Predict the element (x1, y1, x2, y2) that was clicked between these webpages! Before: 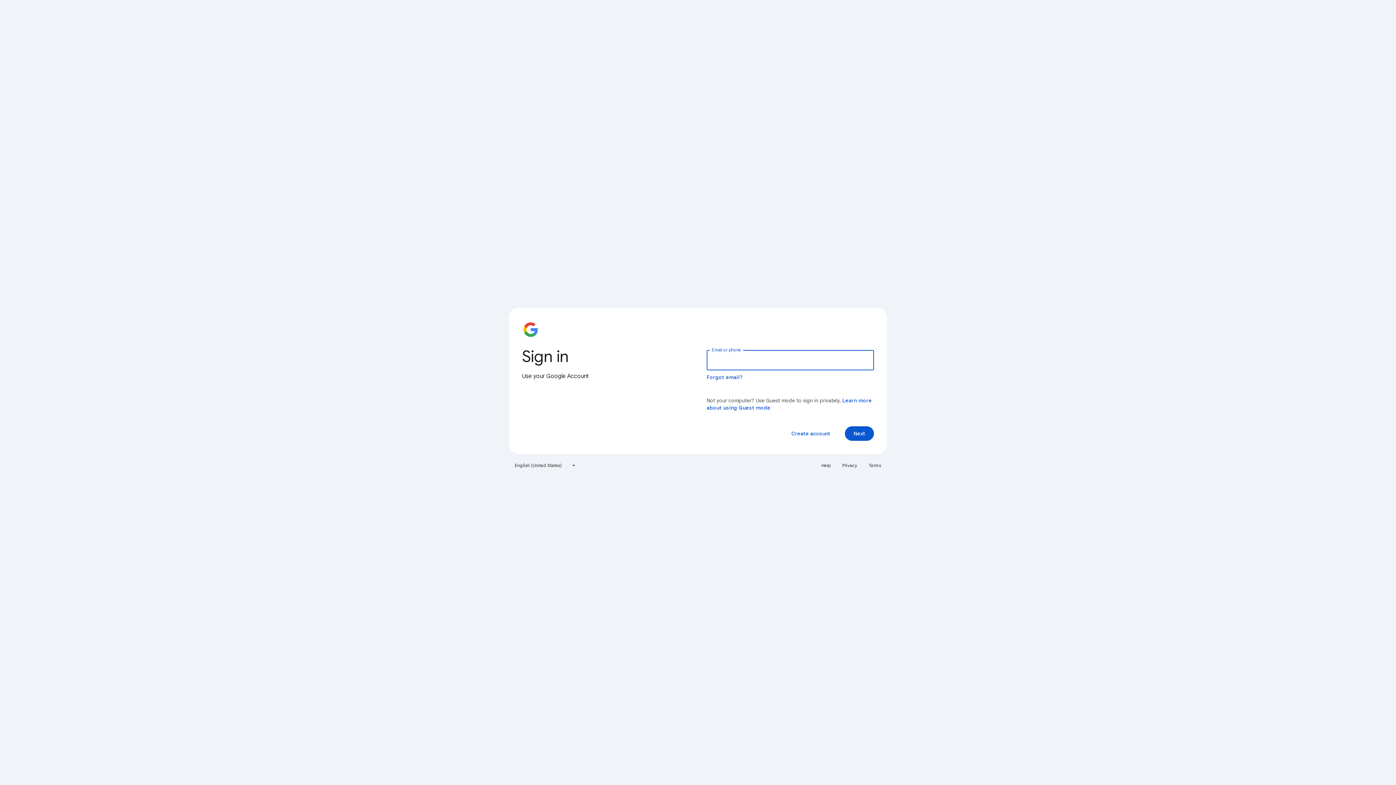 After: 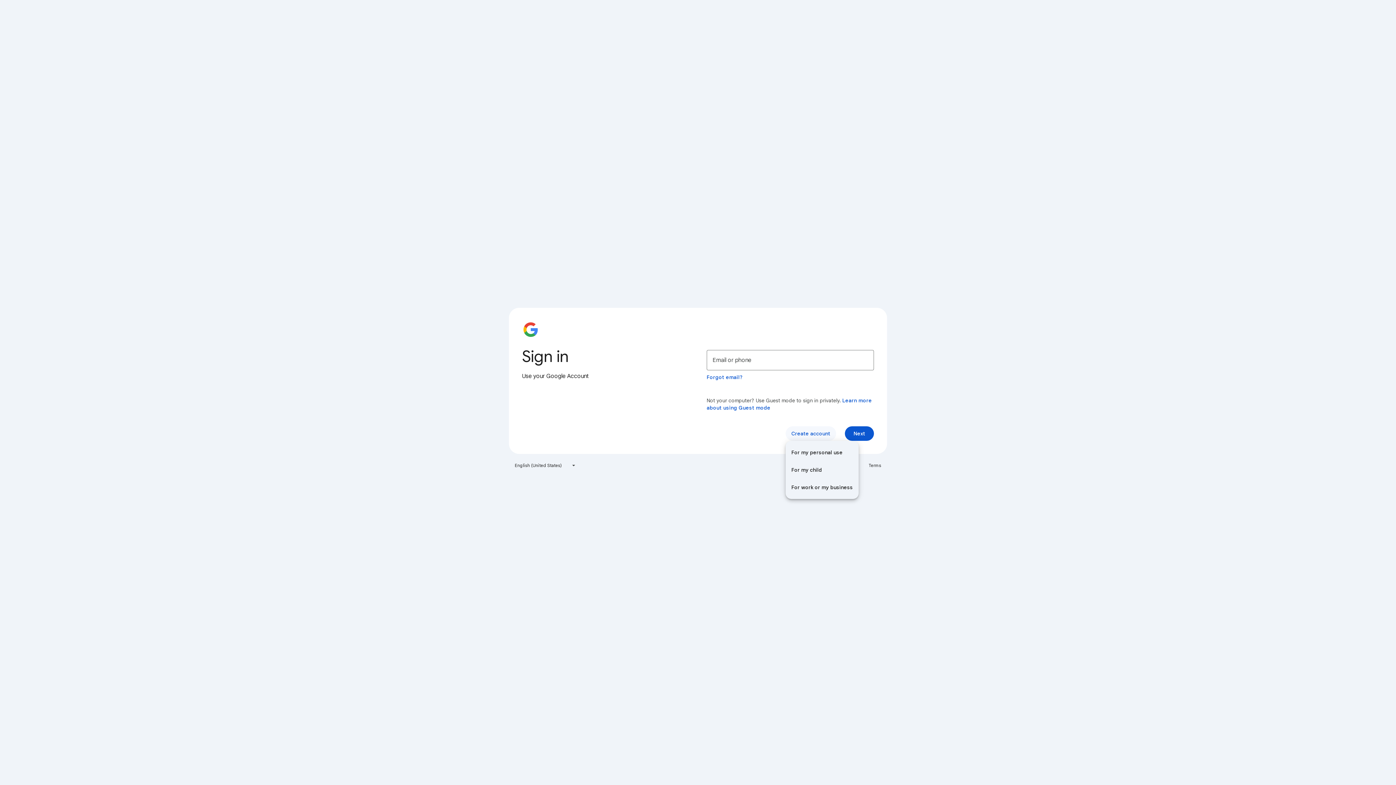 Action: bbox: (785, 426, 836, 441) label: Create account